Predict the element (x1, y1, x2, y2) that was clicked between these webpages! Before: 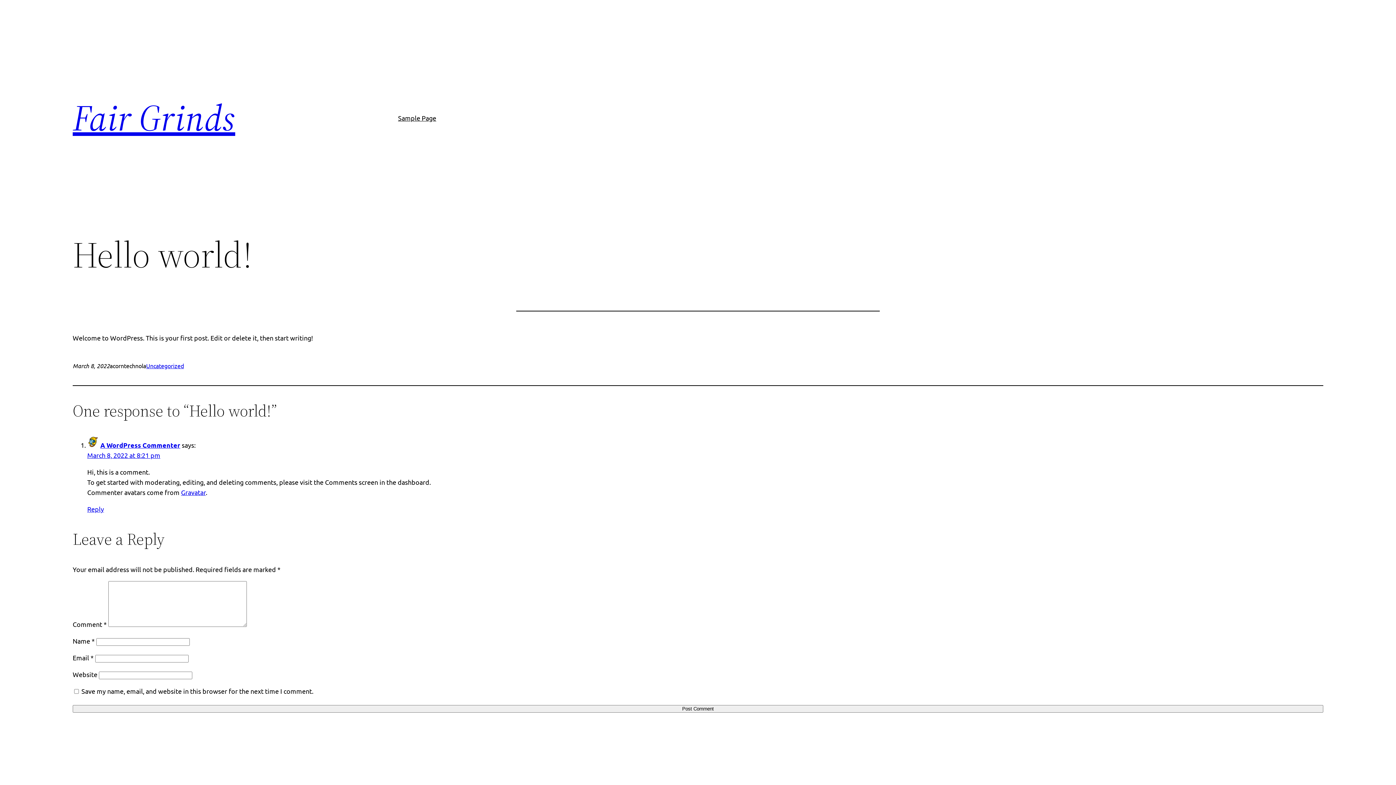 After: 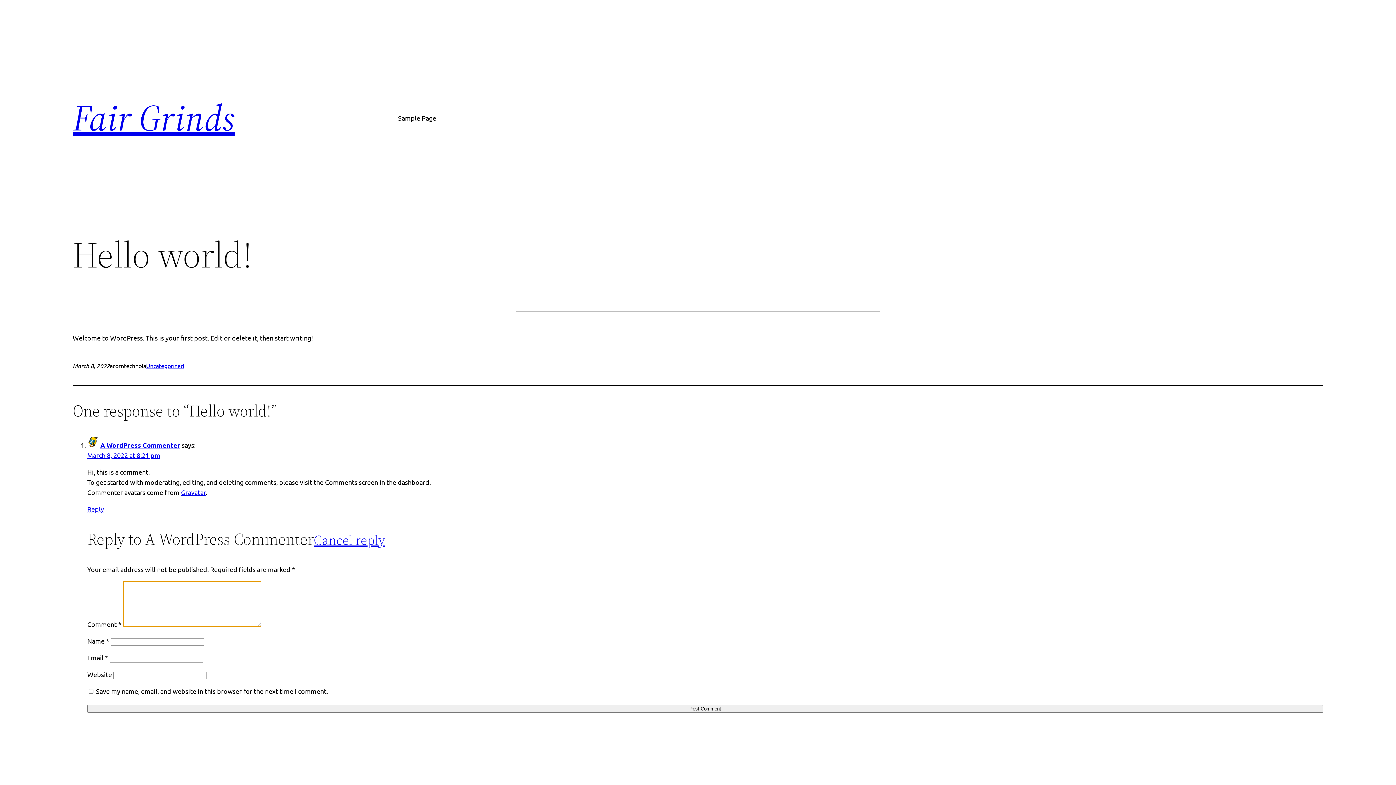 Action: label: Reply to A WordPress Commenter bbox: (87, 505, 104, 513)